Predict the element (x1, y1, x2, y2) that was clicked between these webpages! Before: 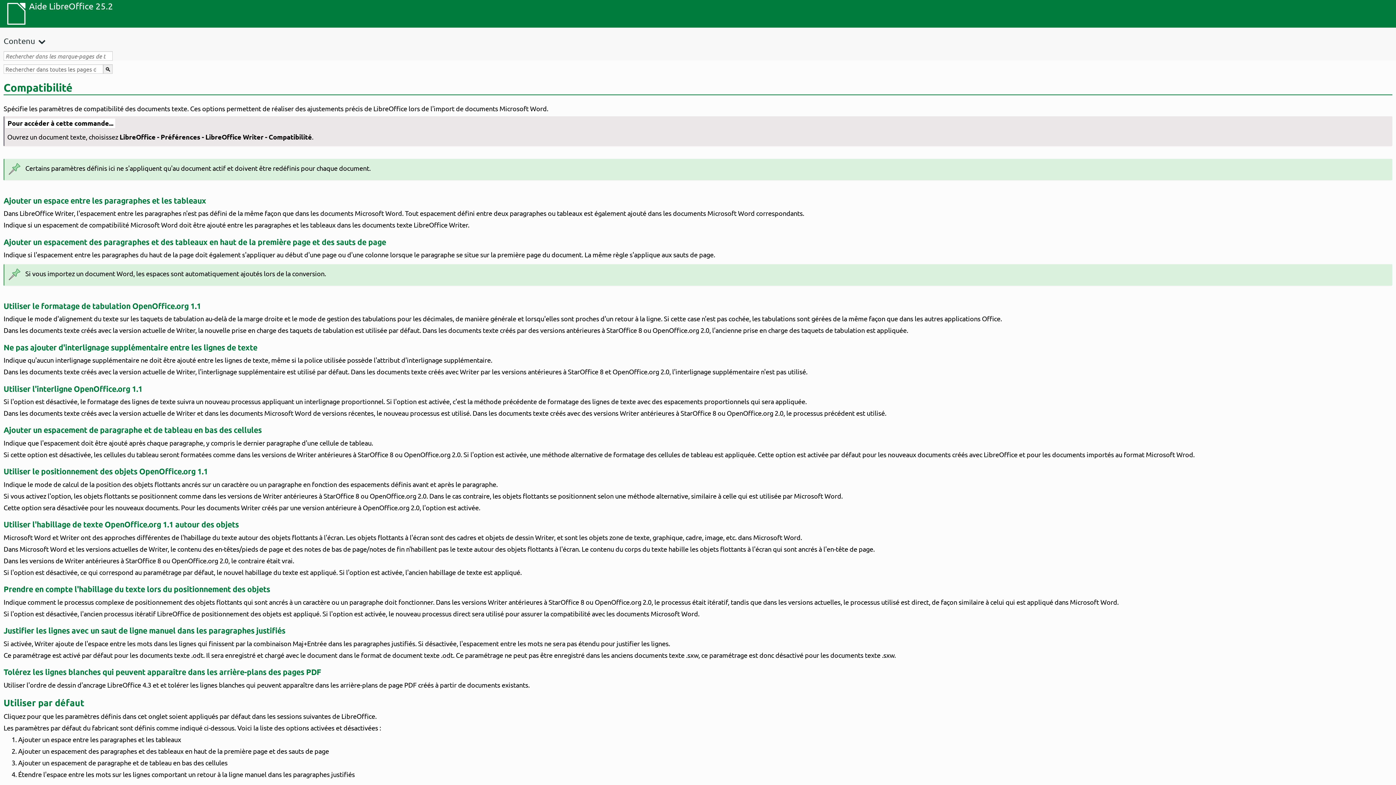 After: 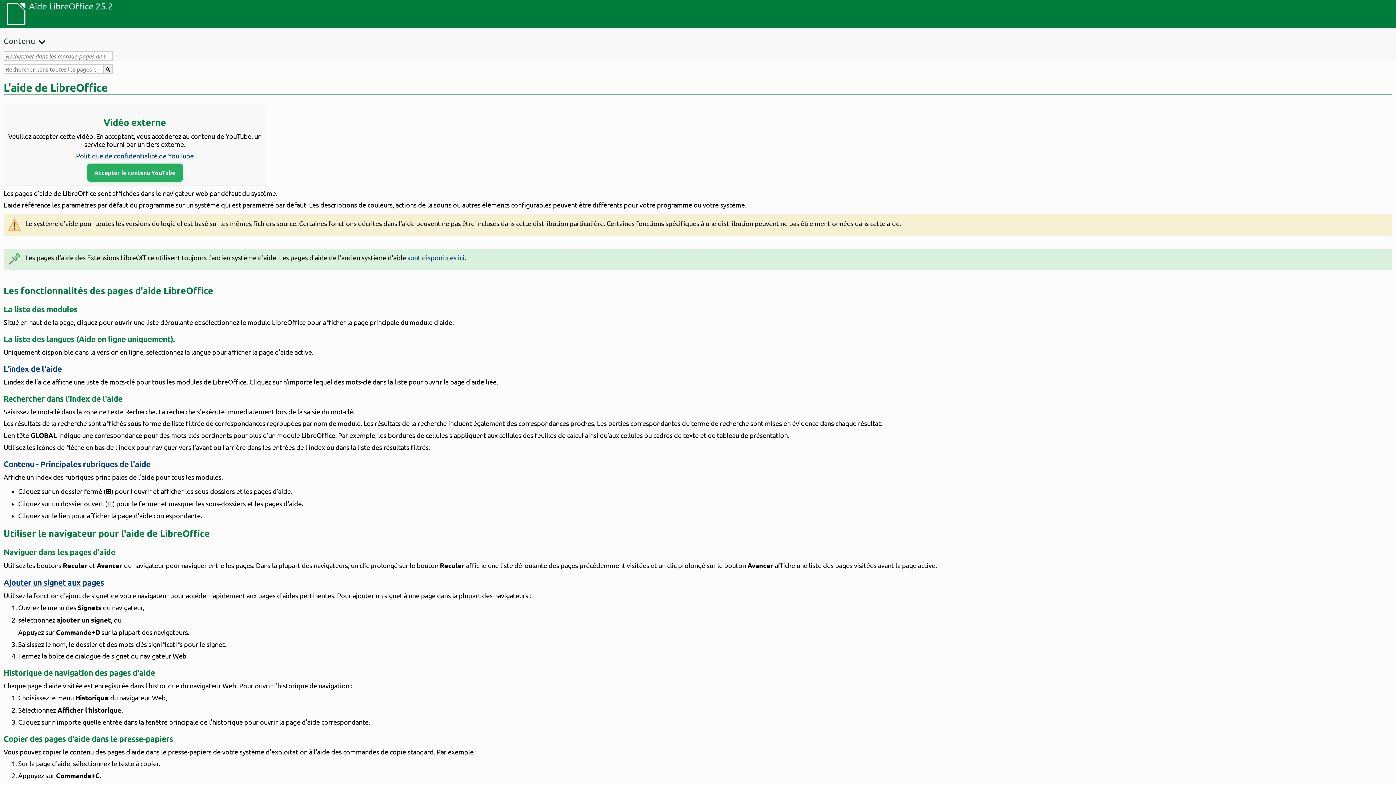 Action: bbox: (0, 0, 29, 27)